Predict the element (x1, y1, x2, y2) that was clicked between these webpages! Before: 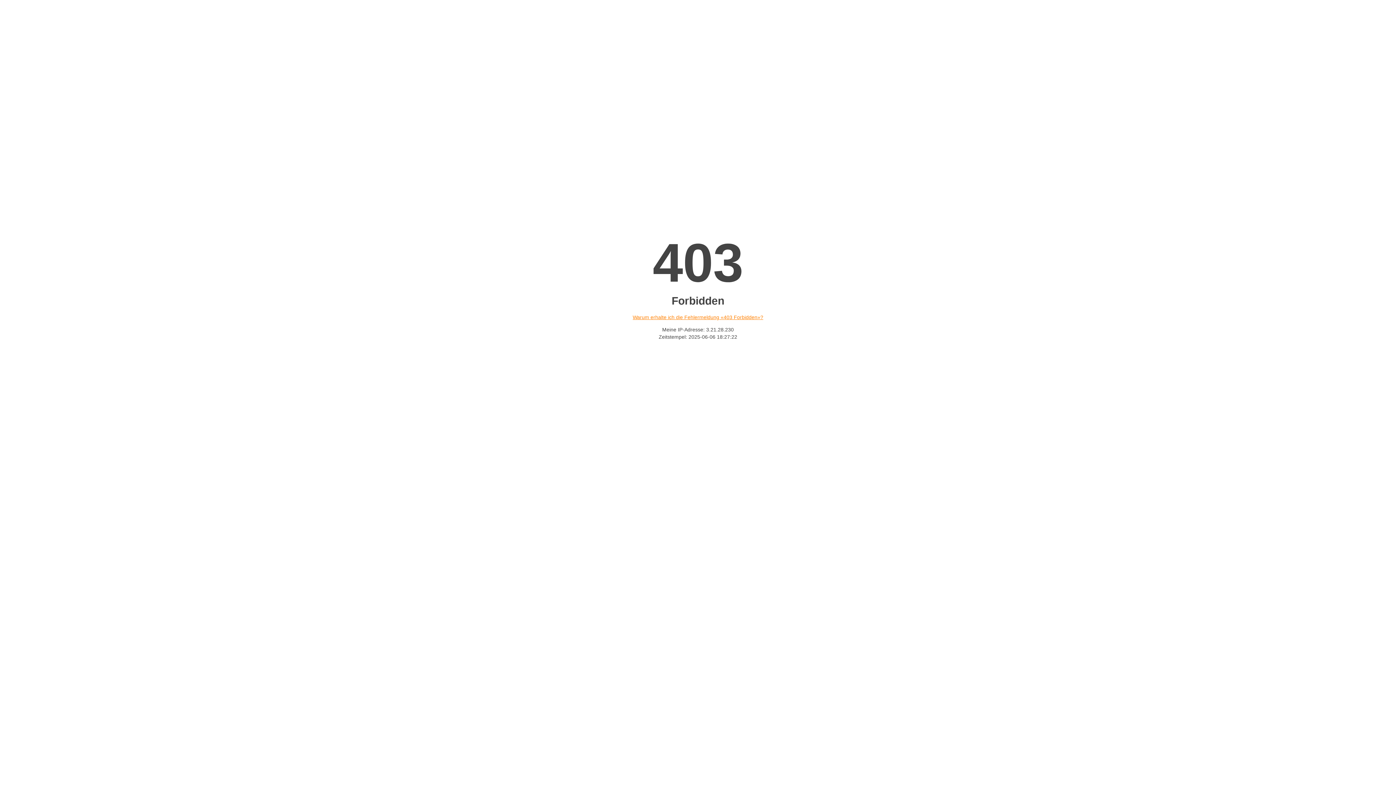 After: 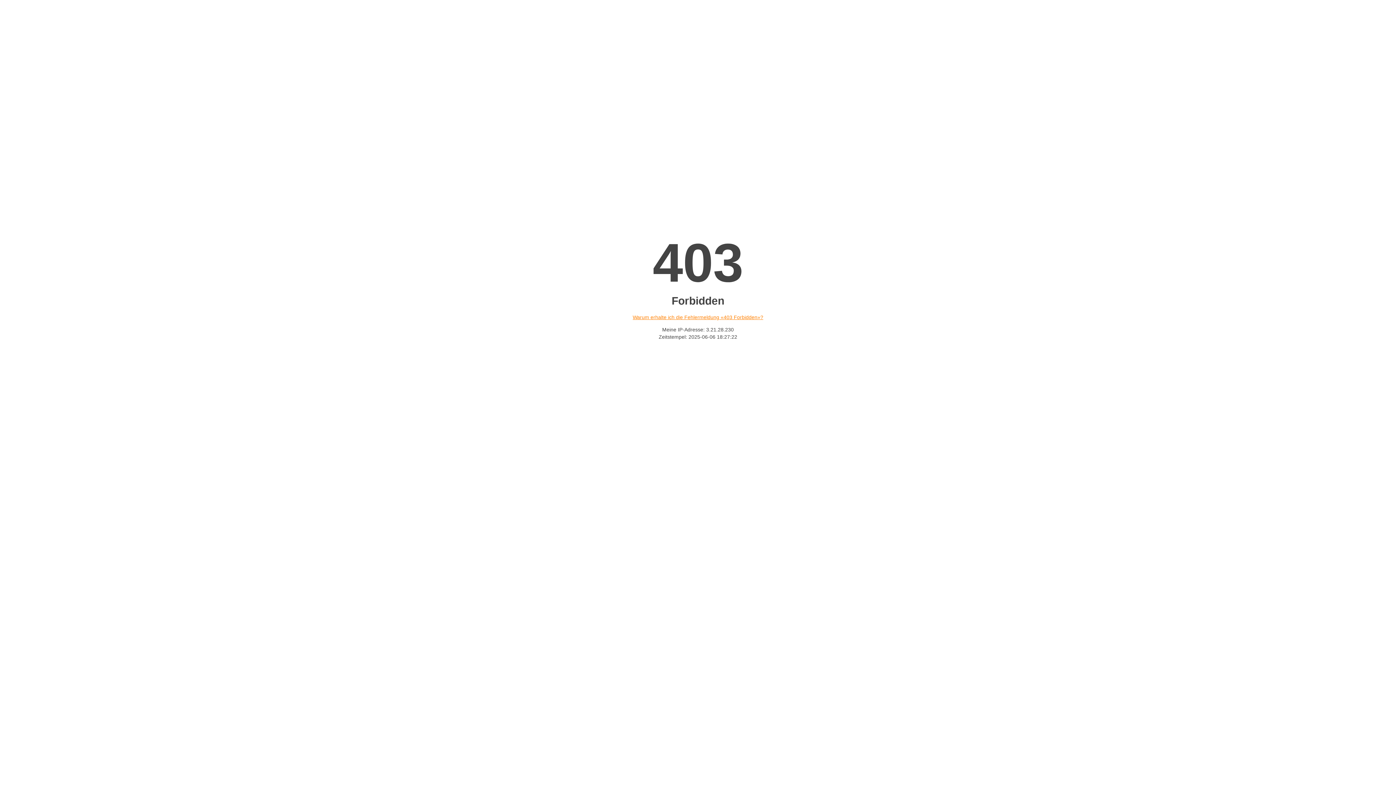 Action: label: Warum erhalte ich die Fehlermeldung «403 Forbidden»? bbox: (632, 314, 763, 320)